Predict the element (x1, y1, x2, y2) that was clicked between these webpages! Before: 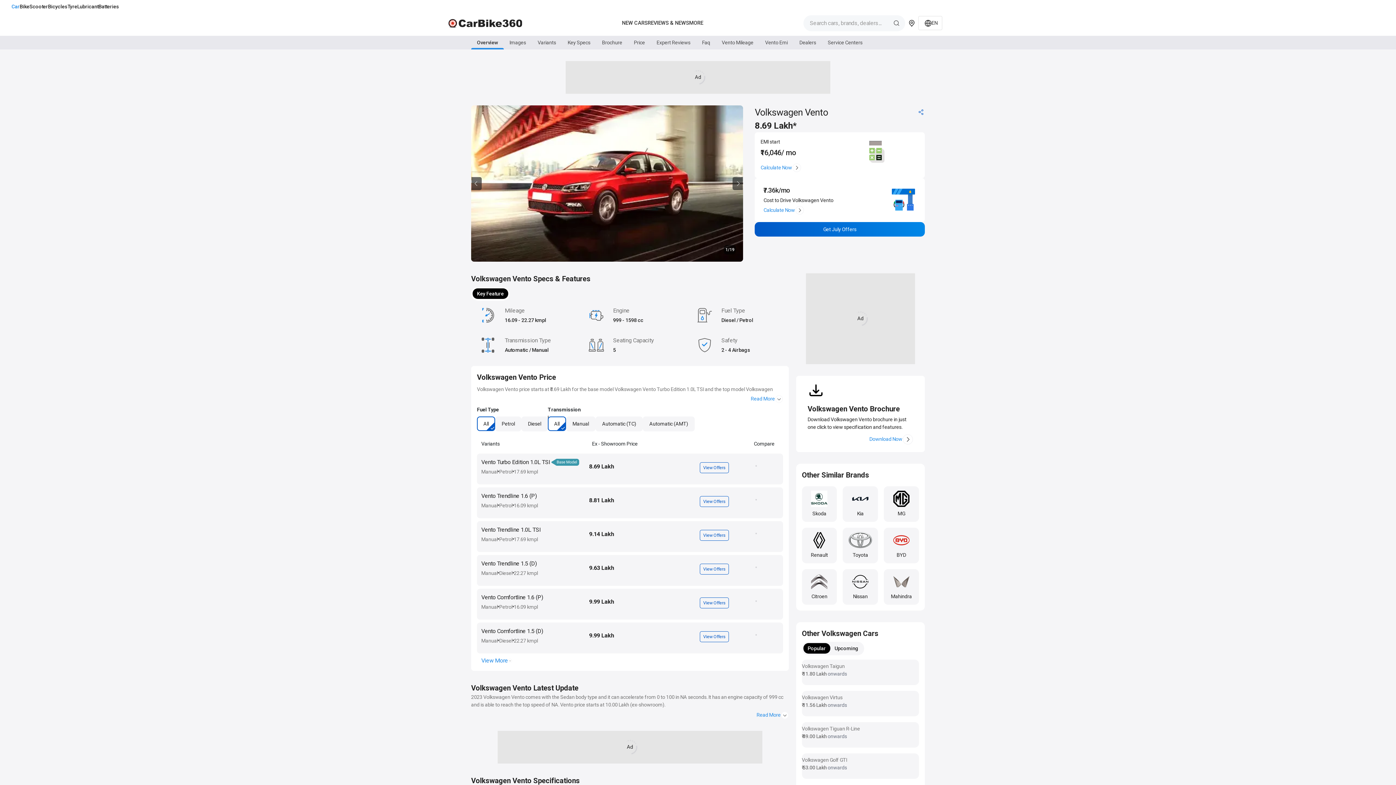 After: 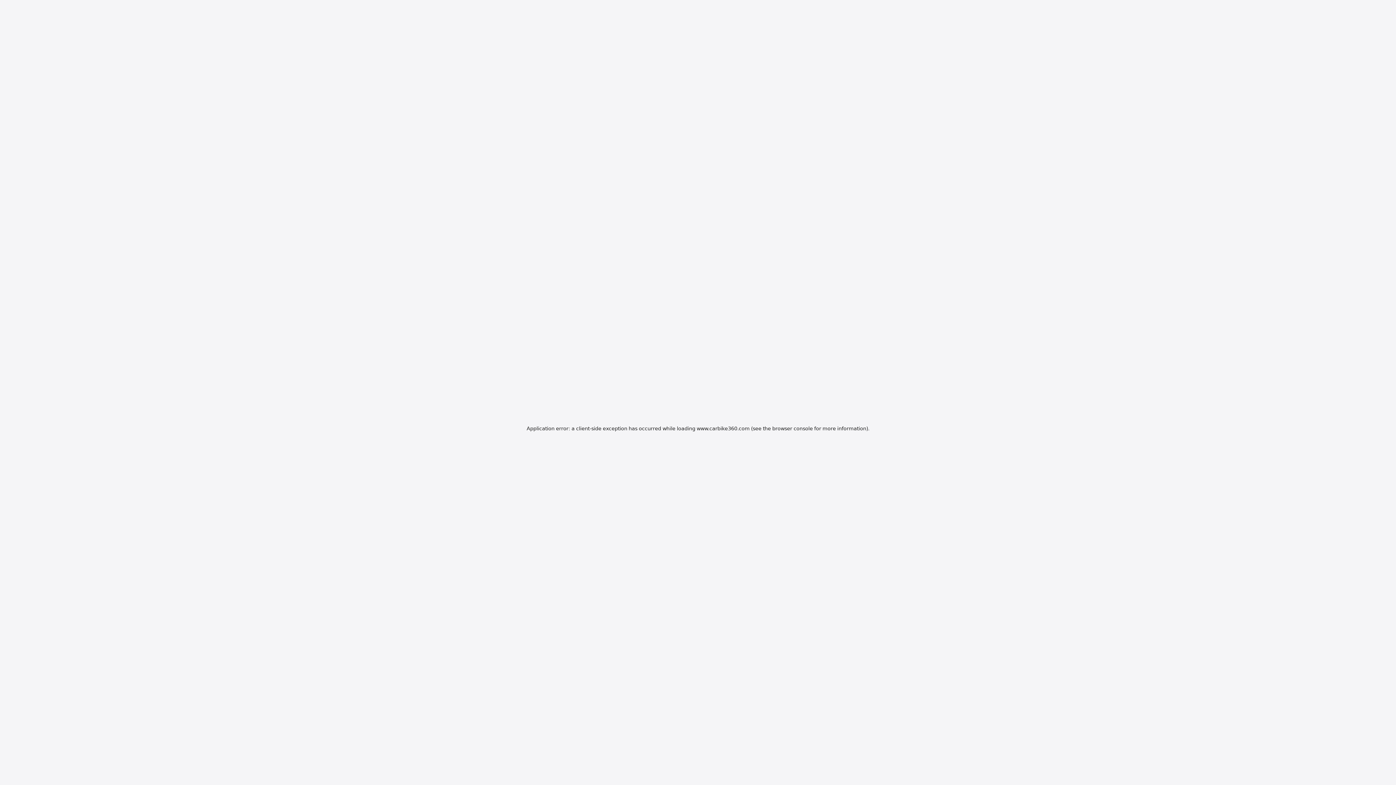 Action: label: Car bbox: (11, 2, 19, 10)